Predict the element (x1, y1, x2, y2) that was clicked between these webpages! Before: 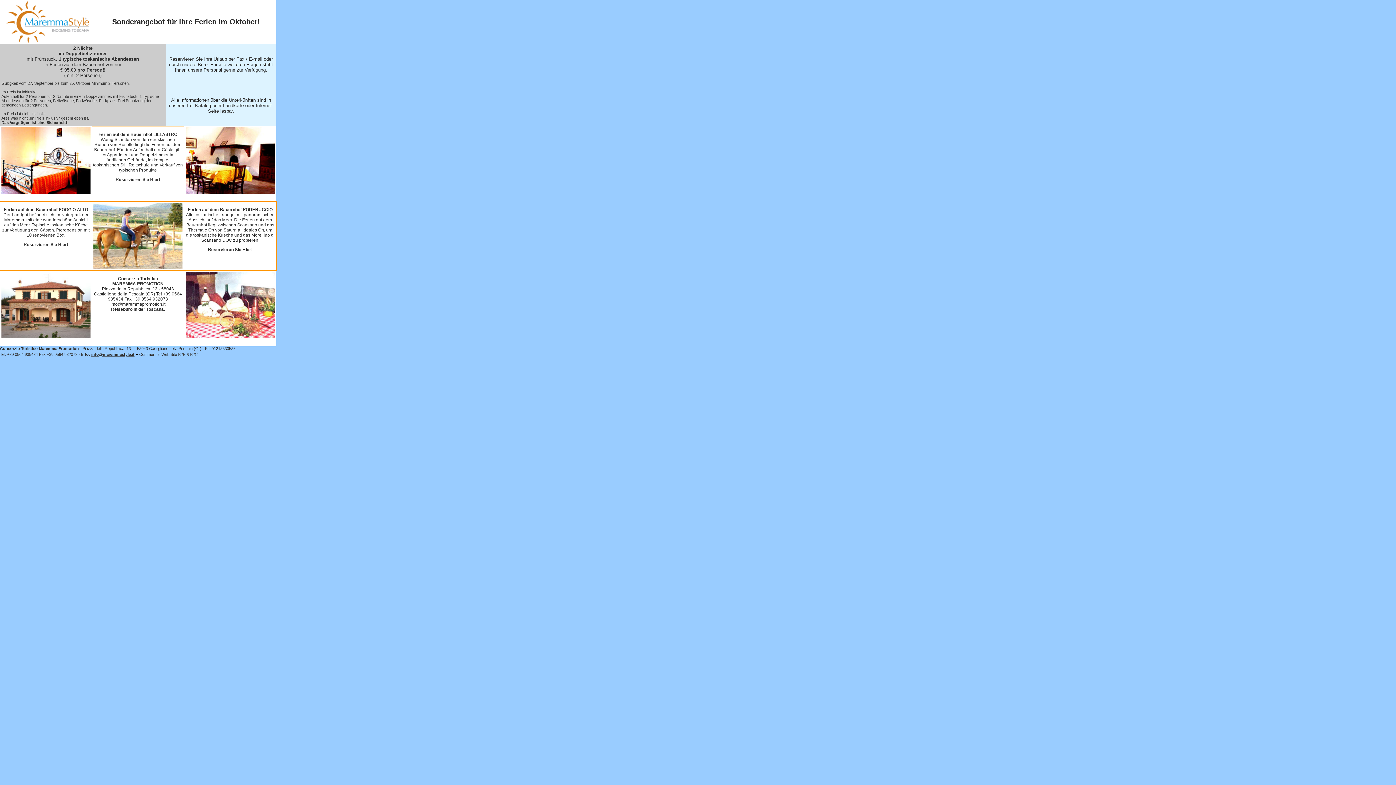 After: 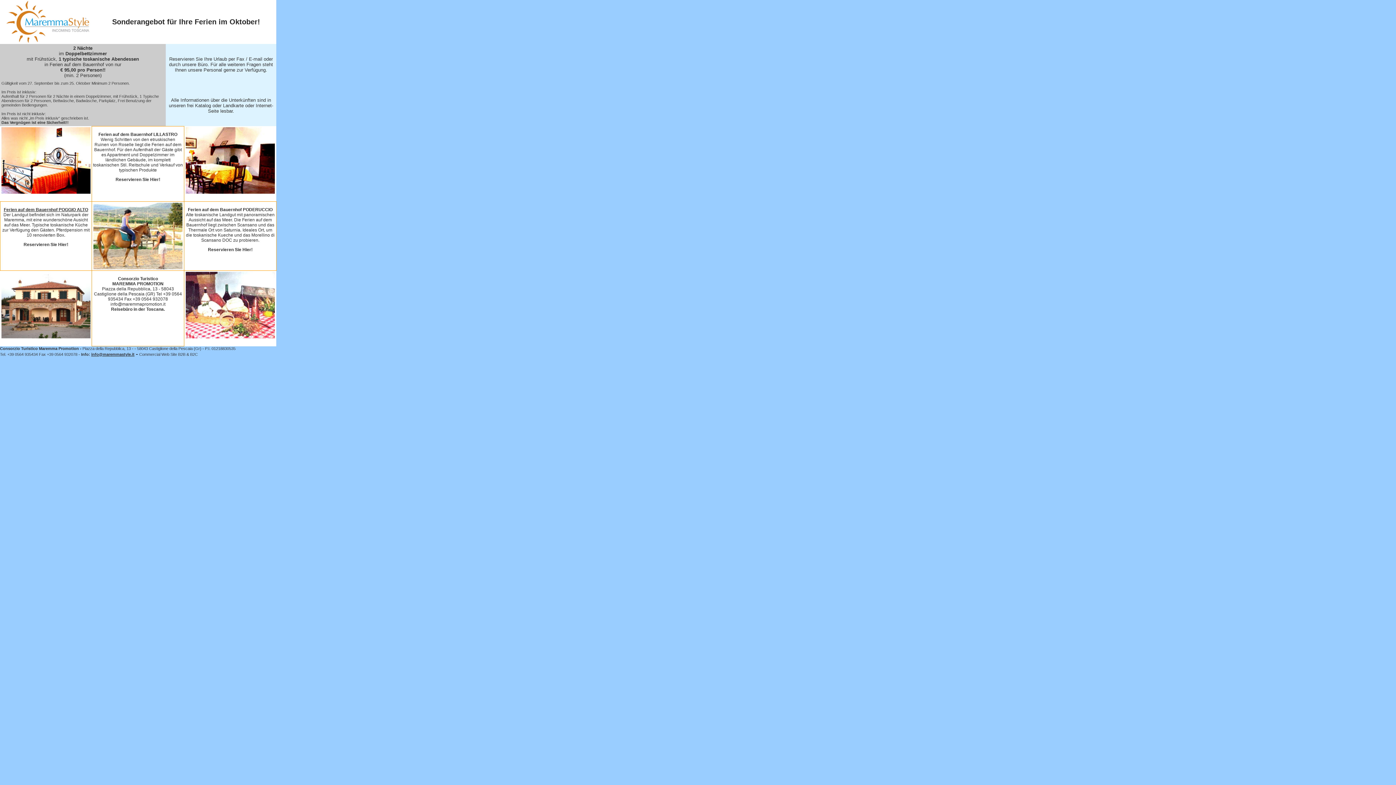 Action: bbox: (3, 207, 88, 212) label: Ferien auf dem Bauernhof POGGIO ALTO